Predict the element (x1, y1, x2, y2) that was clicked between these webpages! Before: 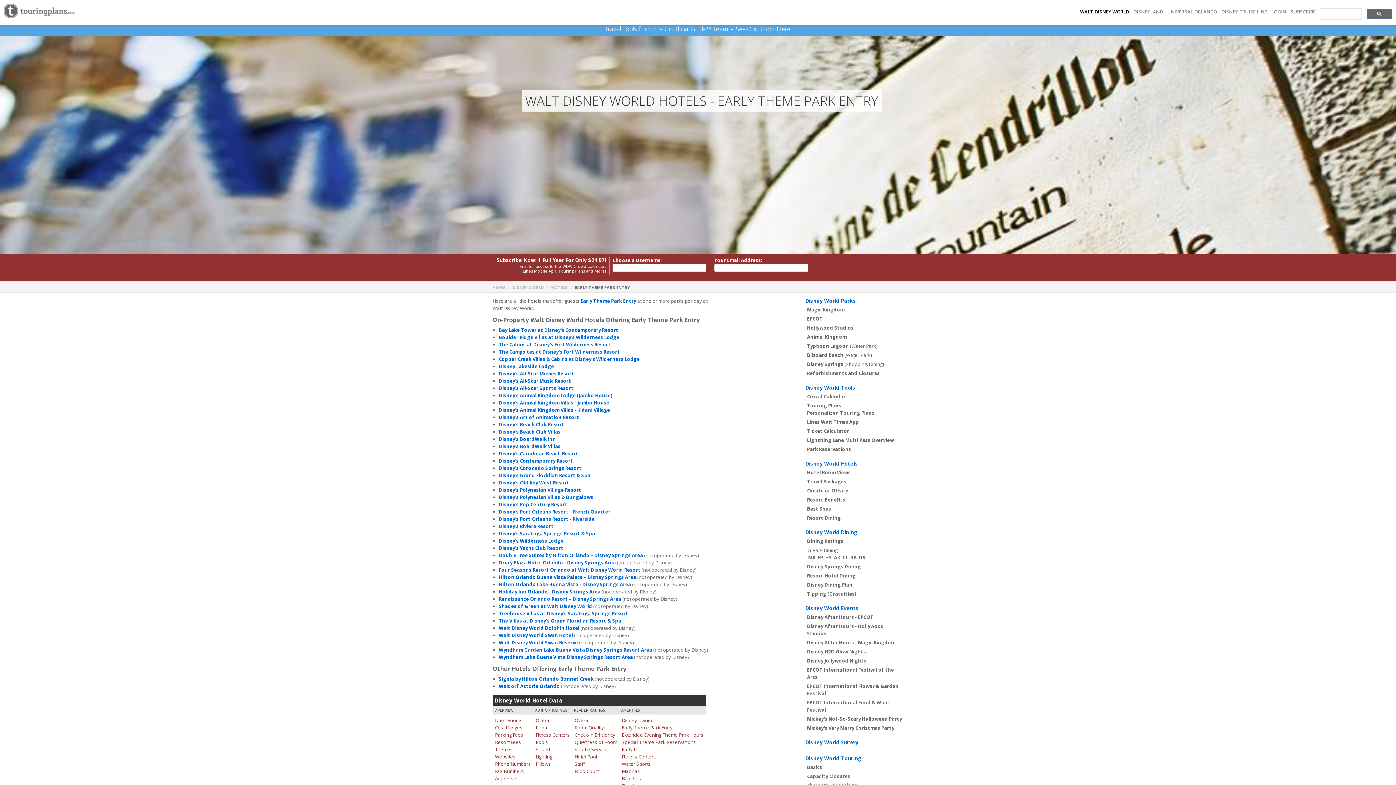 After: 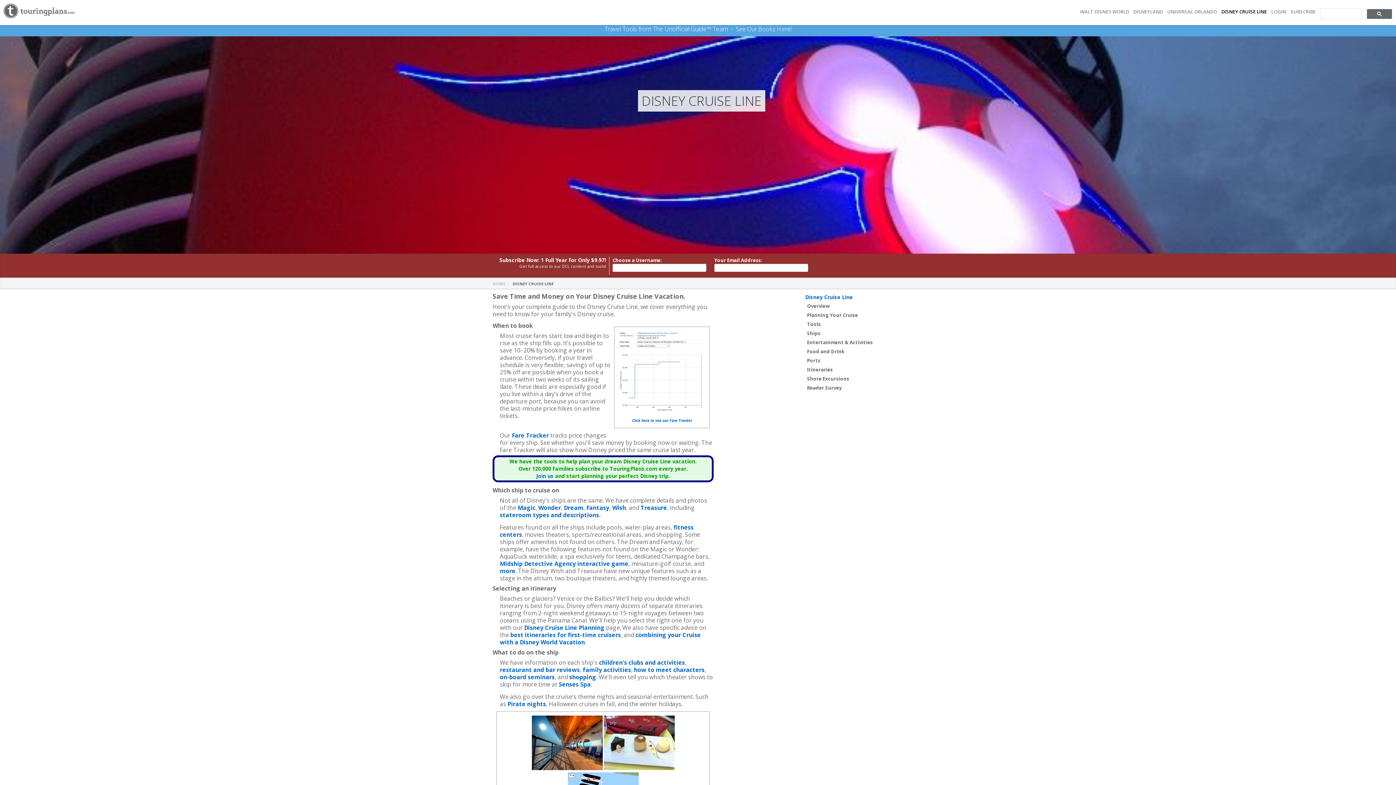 Action: label: DISNEY CRUISE LINE bbox: (1219, 9, 1269, 14)